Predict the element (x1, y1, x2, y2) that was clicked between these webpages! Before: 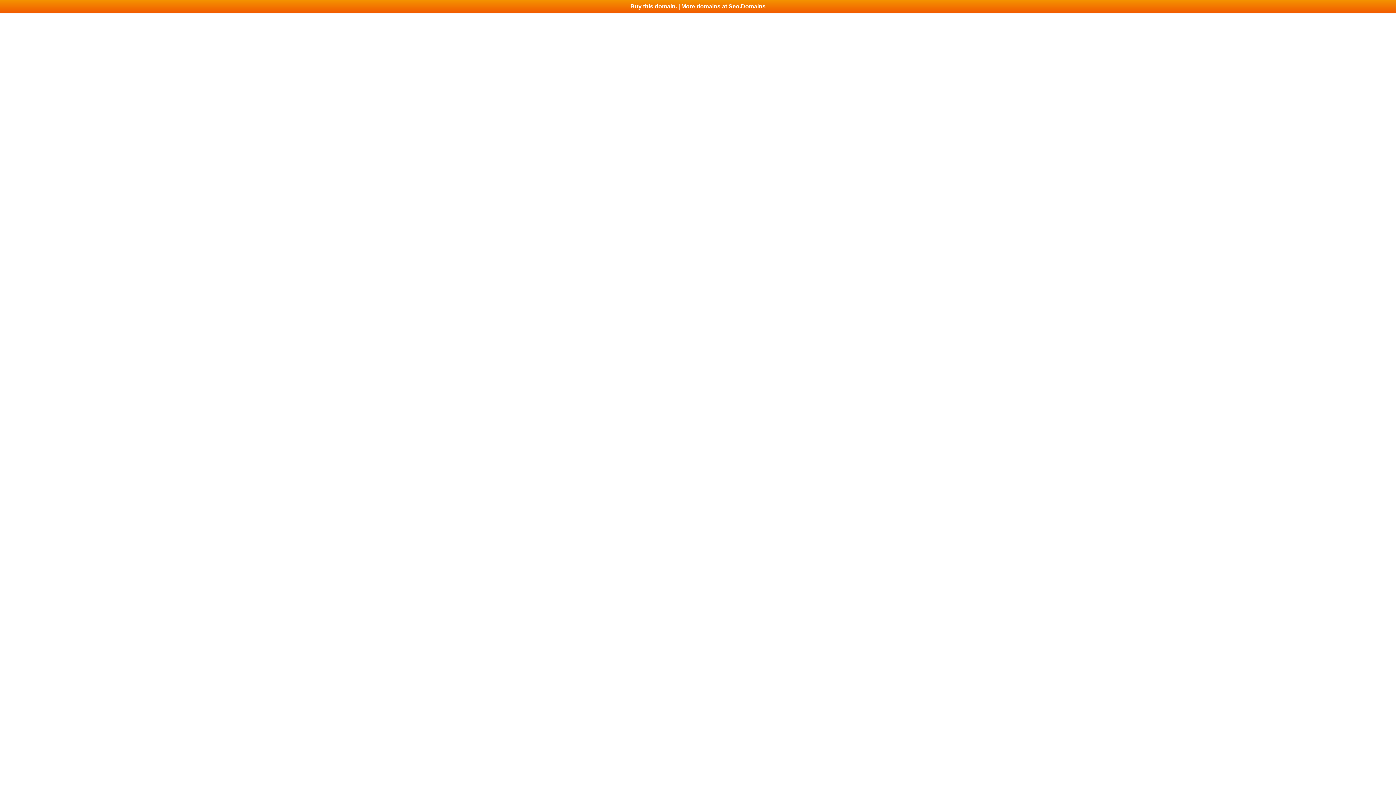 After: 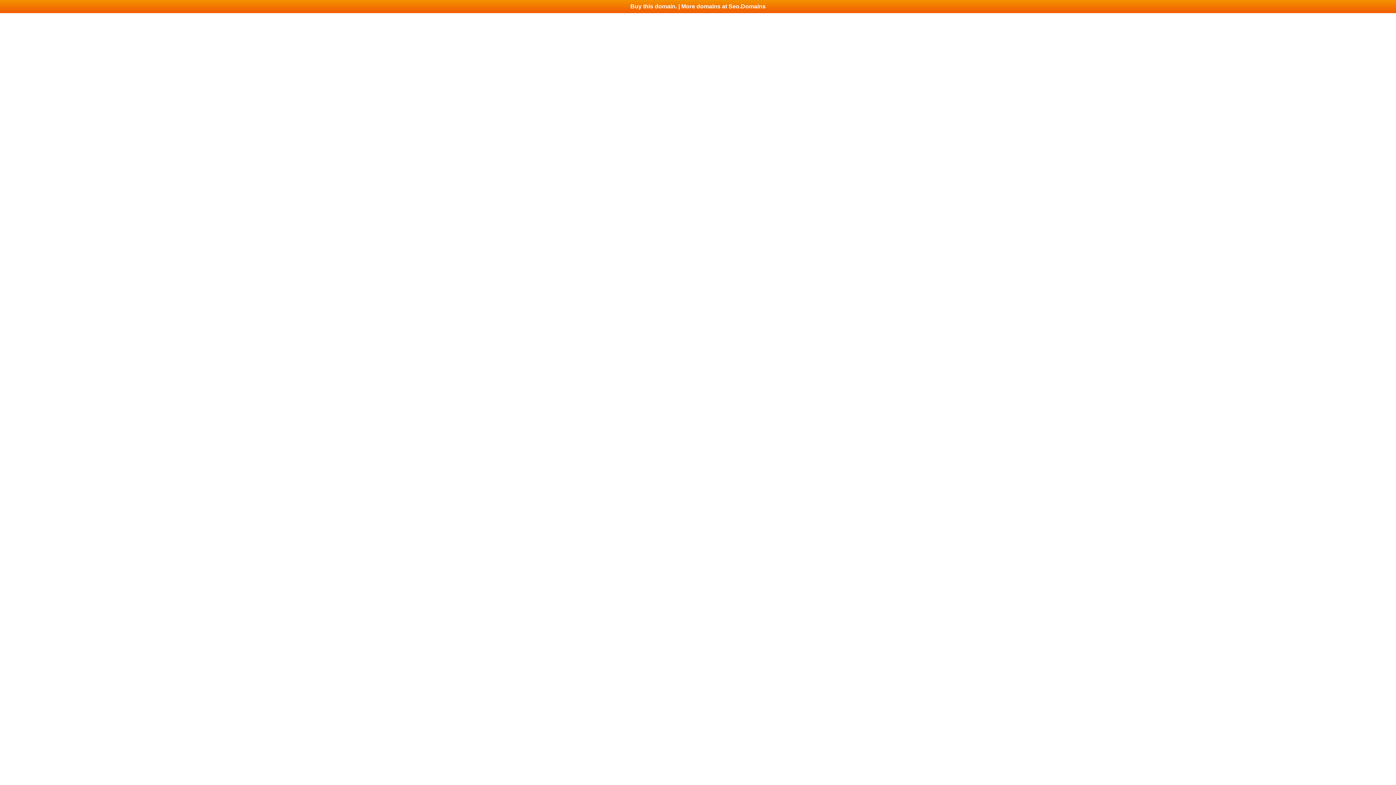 Action: bbox: (0, 0, 1396, 13) label: Buy this domain. | More domains at Seo.Domains